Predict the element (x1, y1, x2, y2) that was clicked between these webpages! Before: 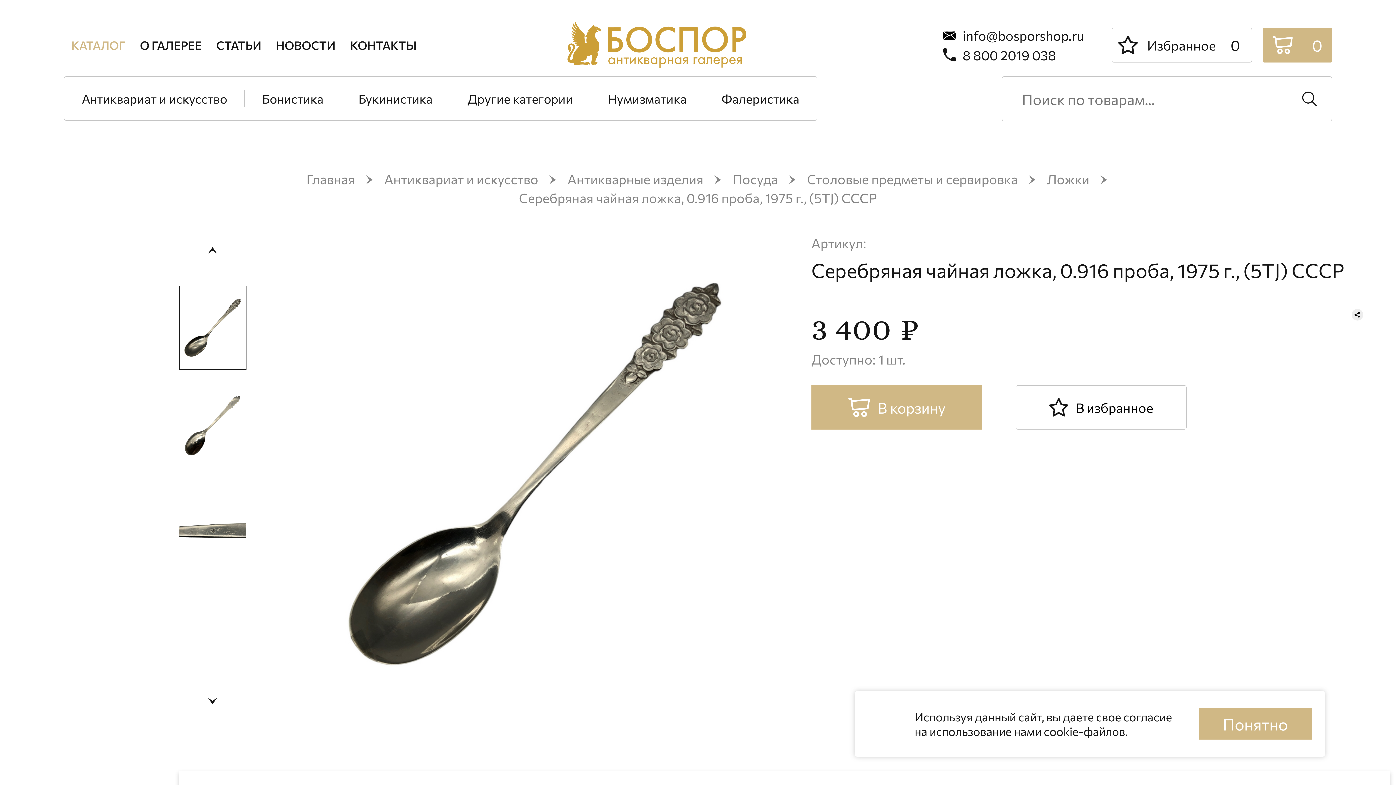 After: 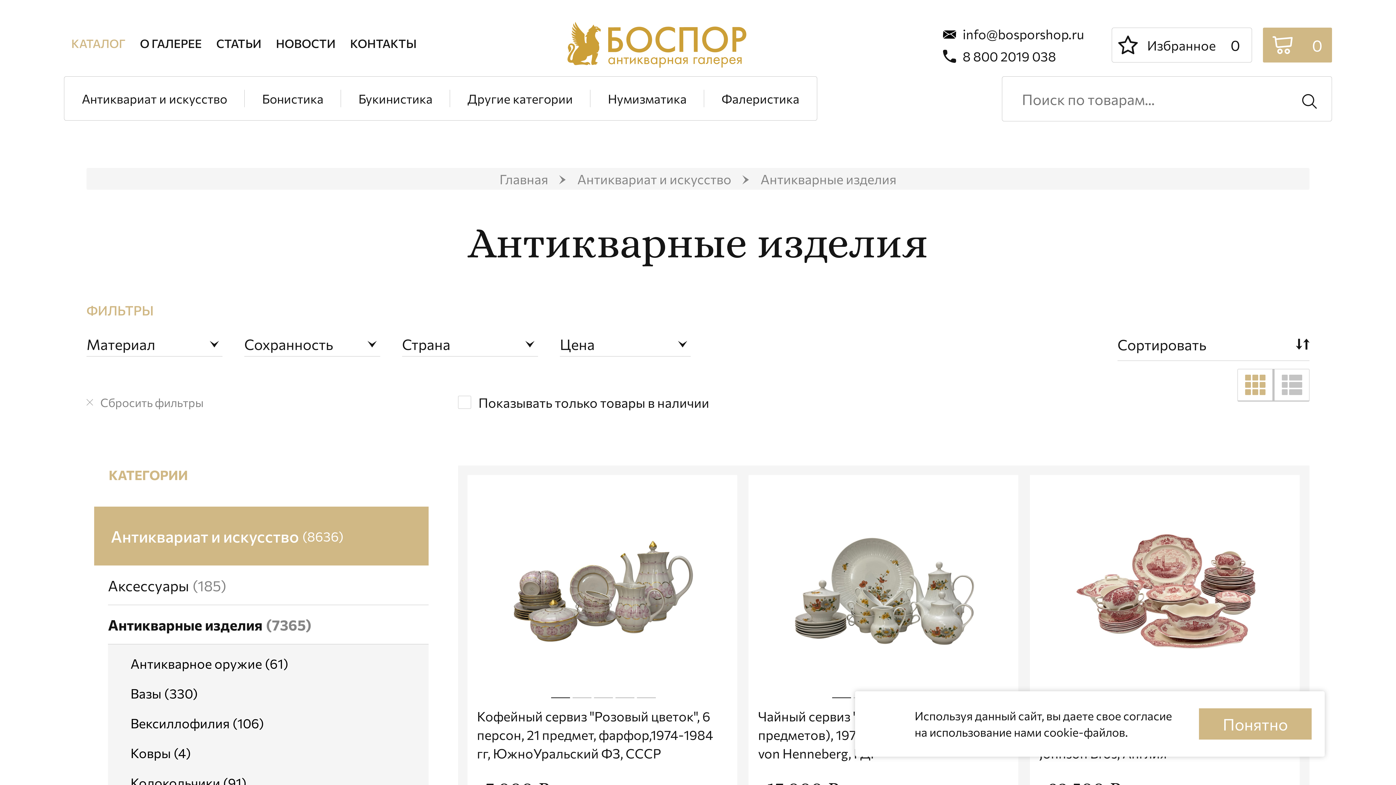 Action: bbox: (732, 170, 778, 186) label: Посуда